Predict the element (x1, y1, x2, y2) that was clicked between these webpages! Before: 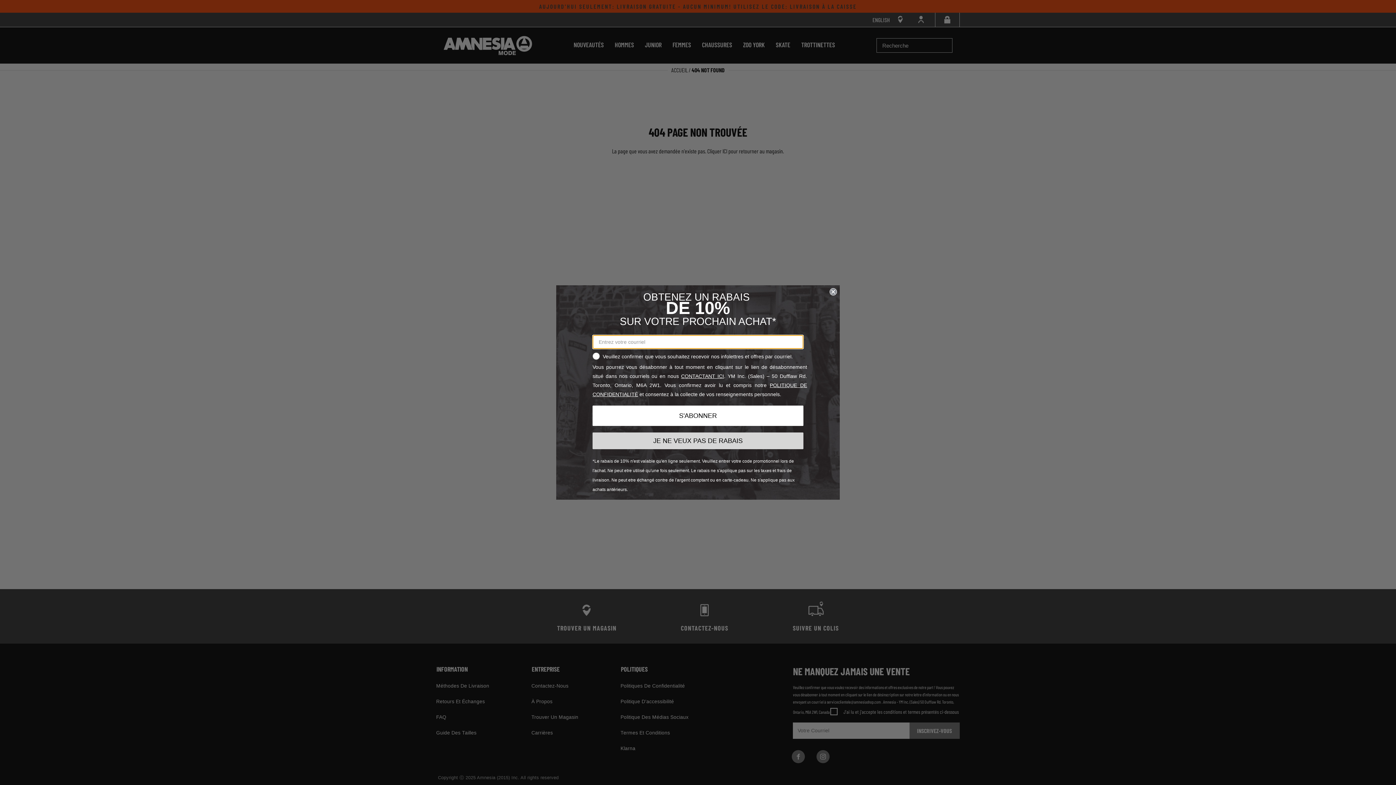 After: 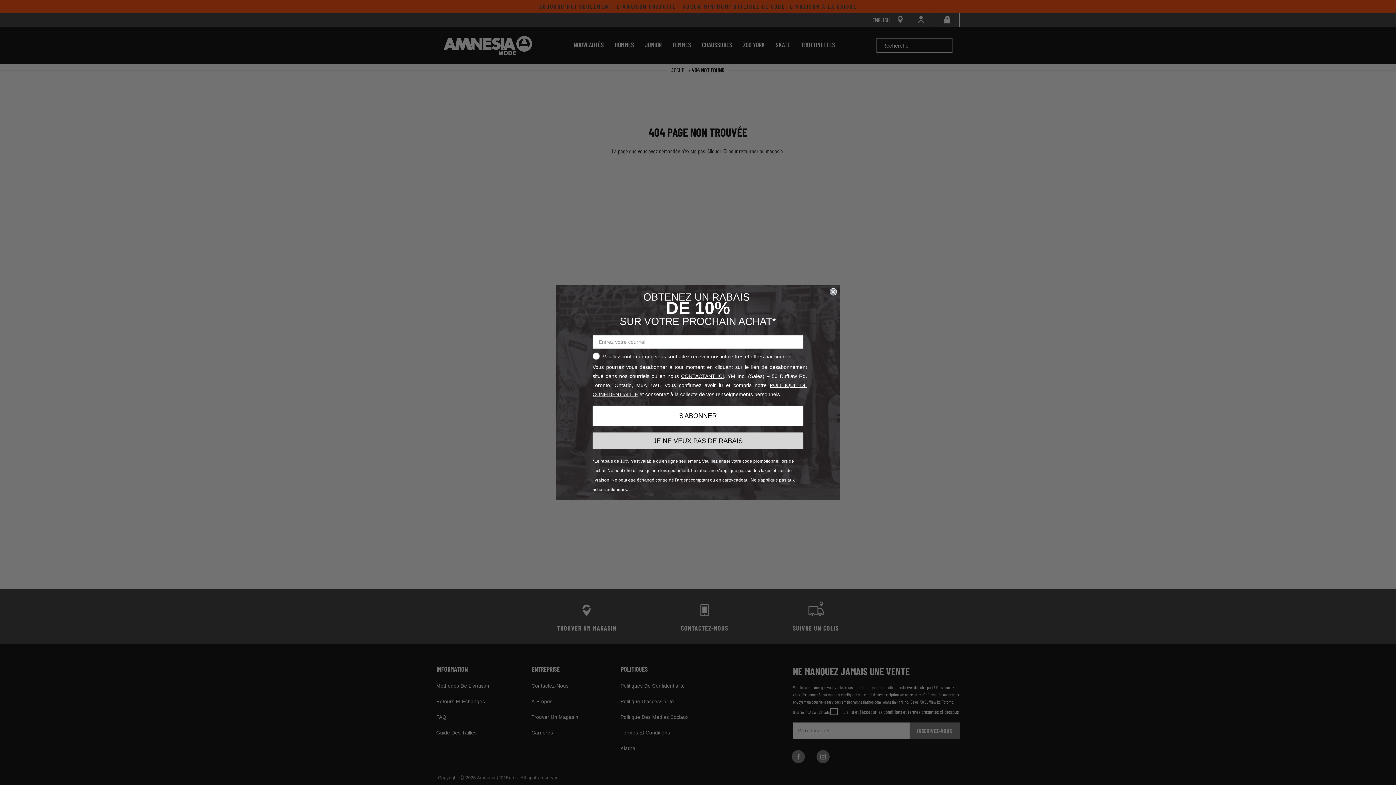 Action: label: CONTACTANT ICI bbox: (681, 373, 724, 379)